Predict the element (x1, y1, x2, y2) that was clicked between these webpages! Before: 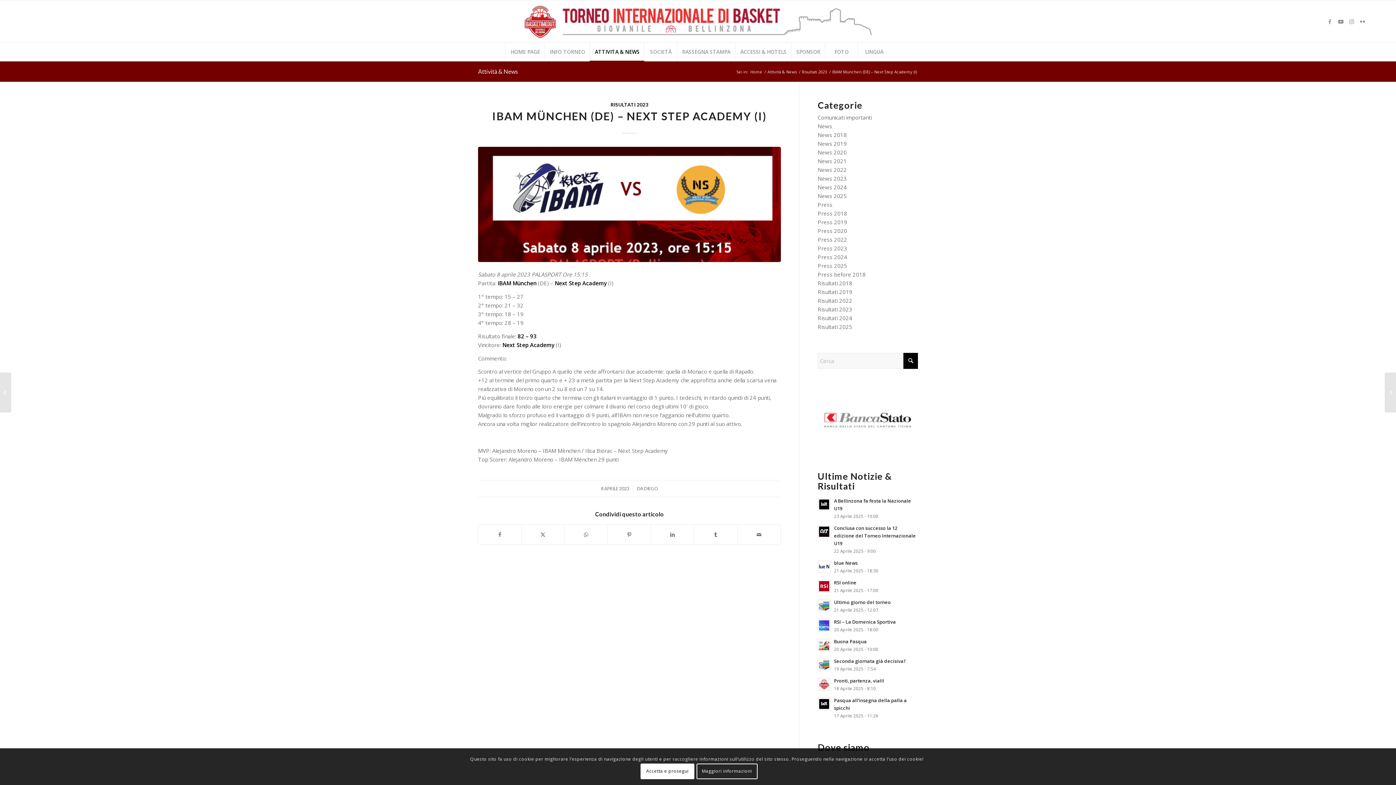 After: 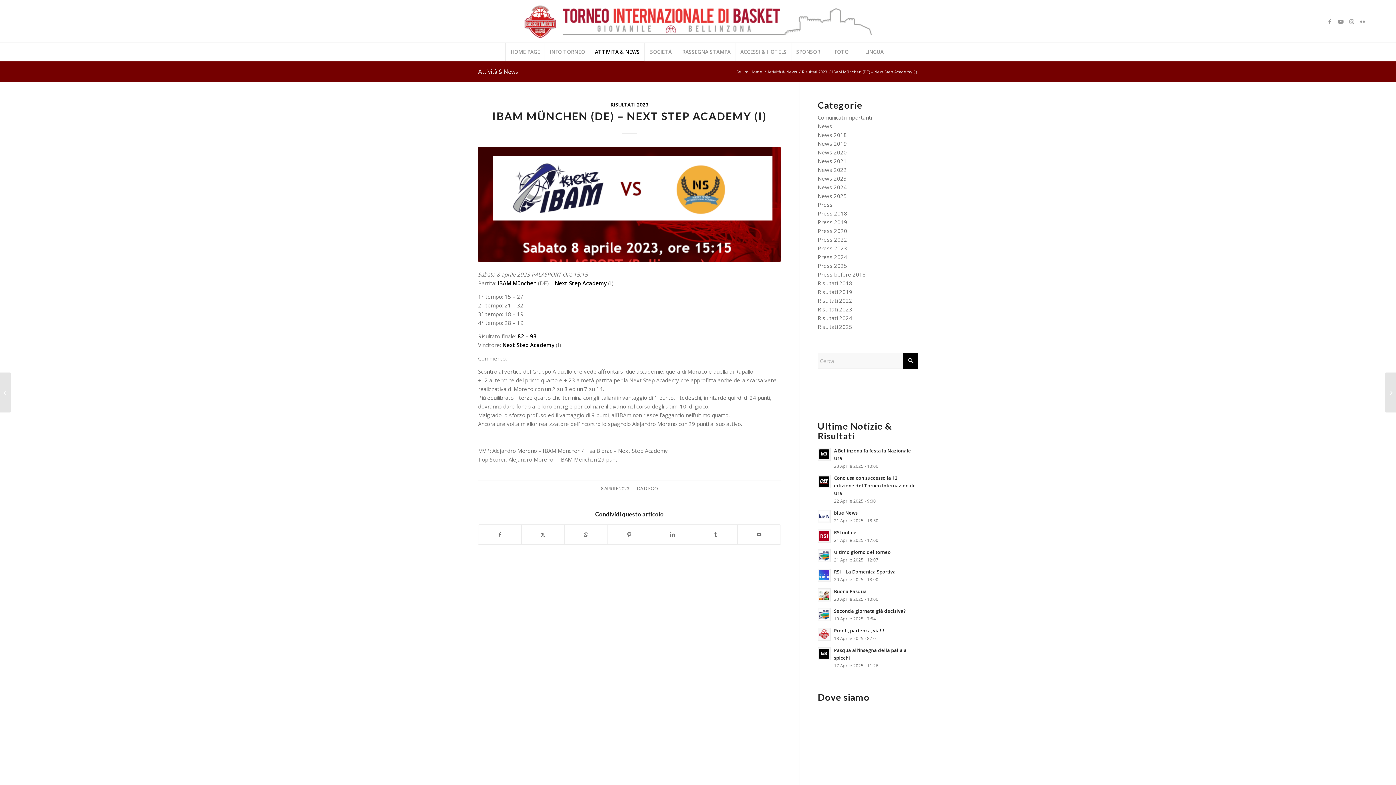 Action: label: Accetta e prosegui bbox: (640, 764, 694, 779)